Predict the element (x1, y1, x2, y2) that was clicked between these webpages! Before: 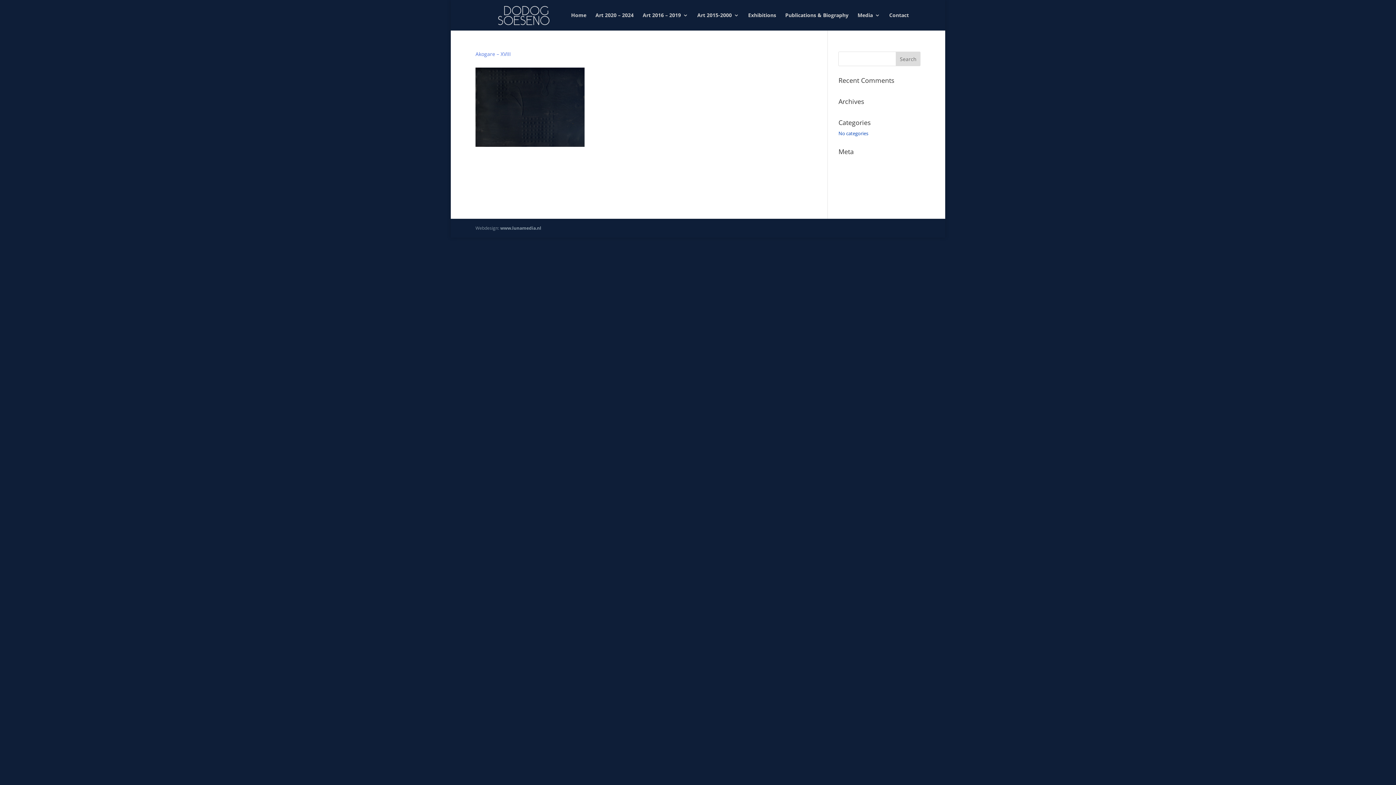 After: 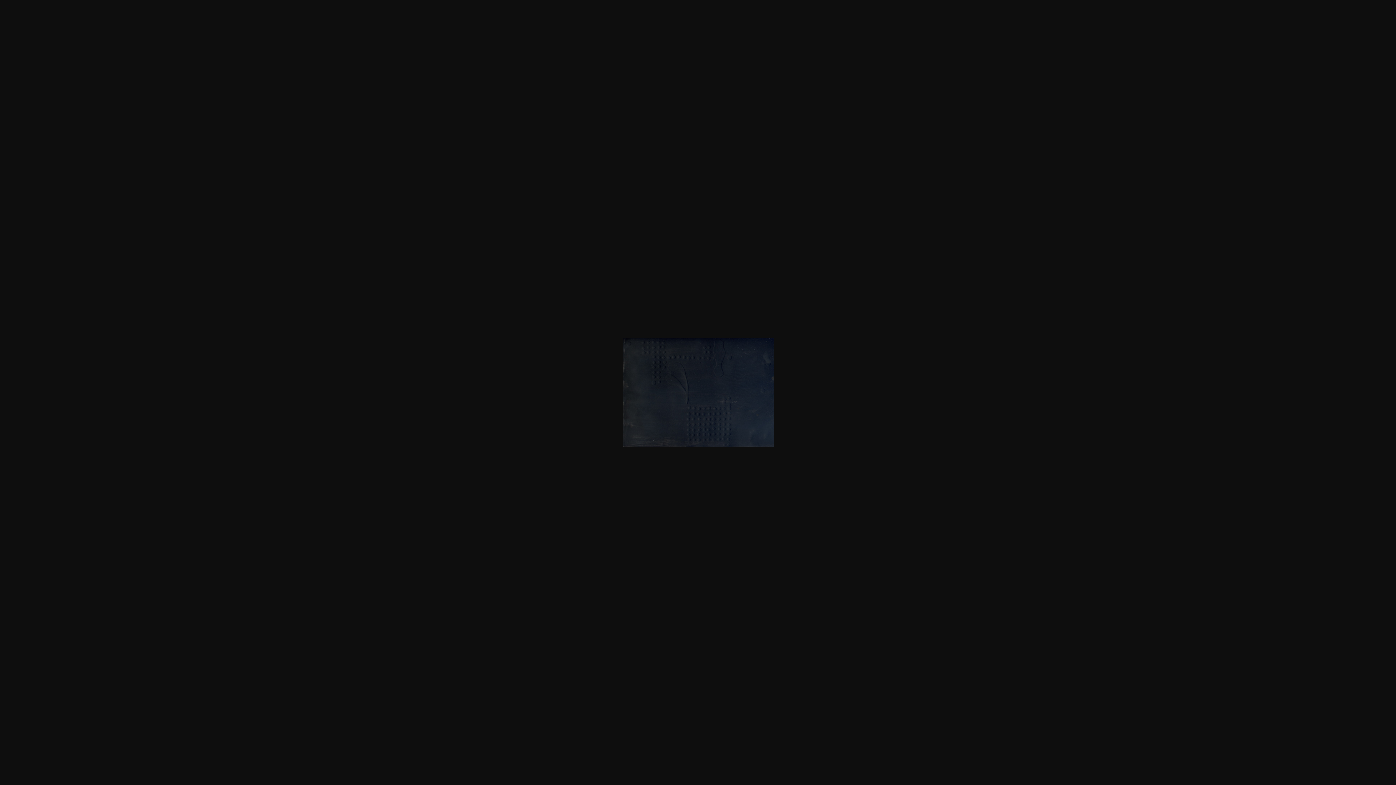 Action: bbox: (475, 141, 584, 148)